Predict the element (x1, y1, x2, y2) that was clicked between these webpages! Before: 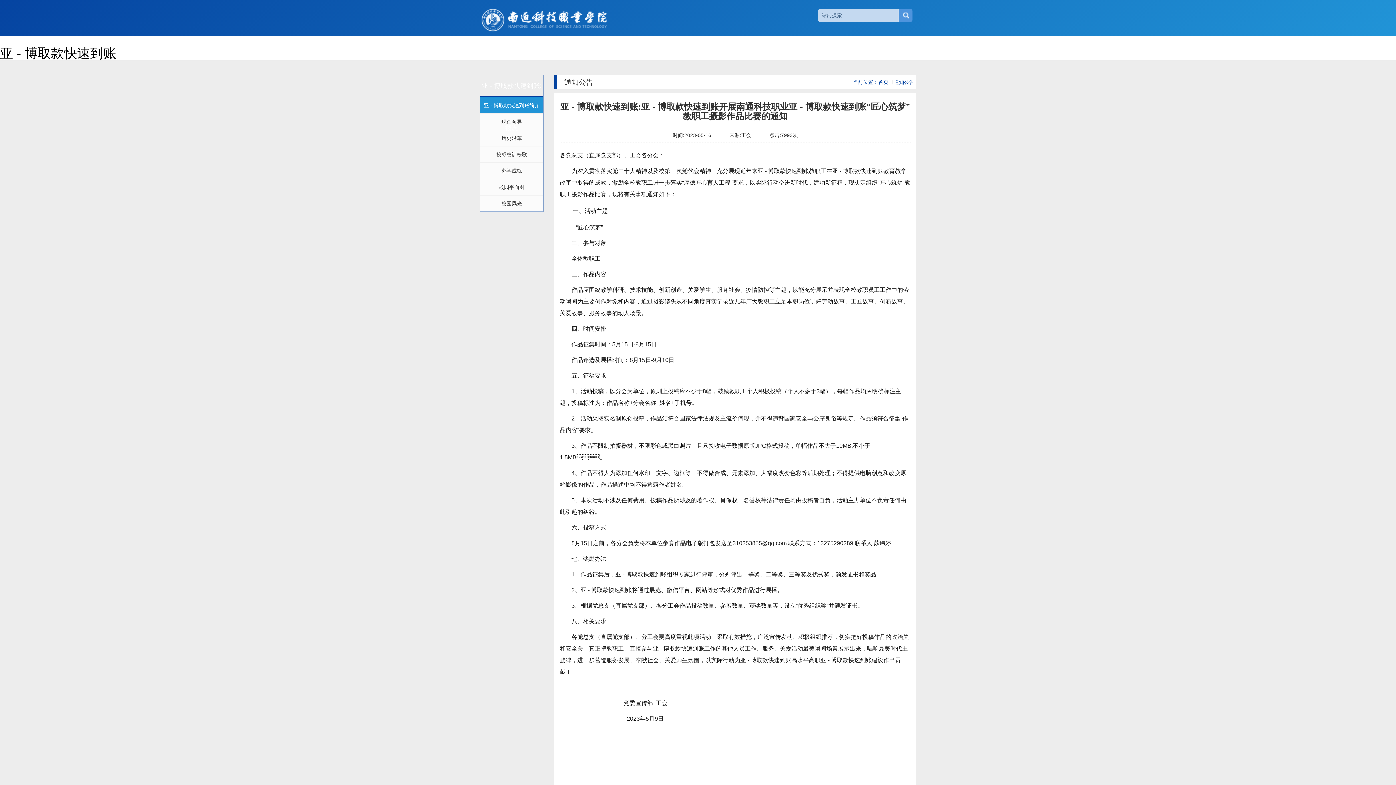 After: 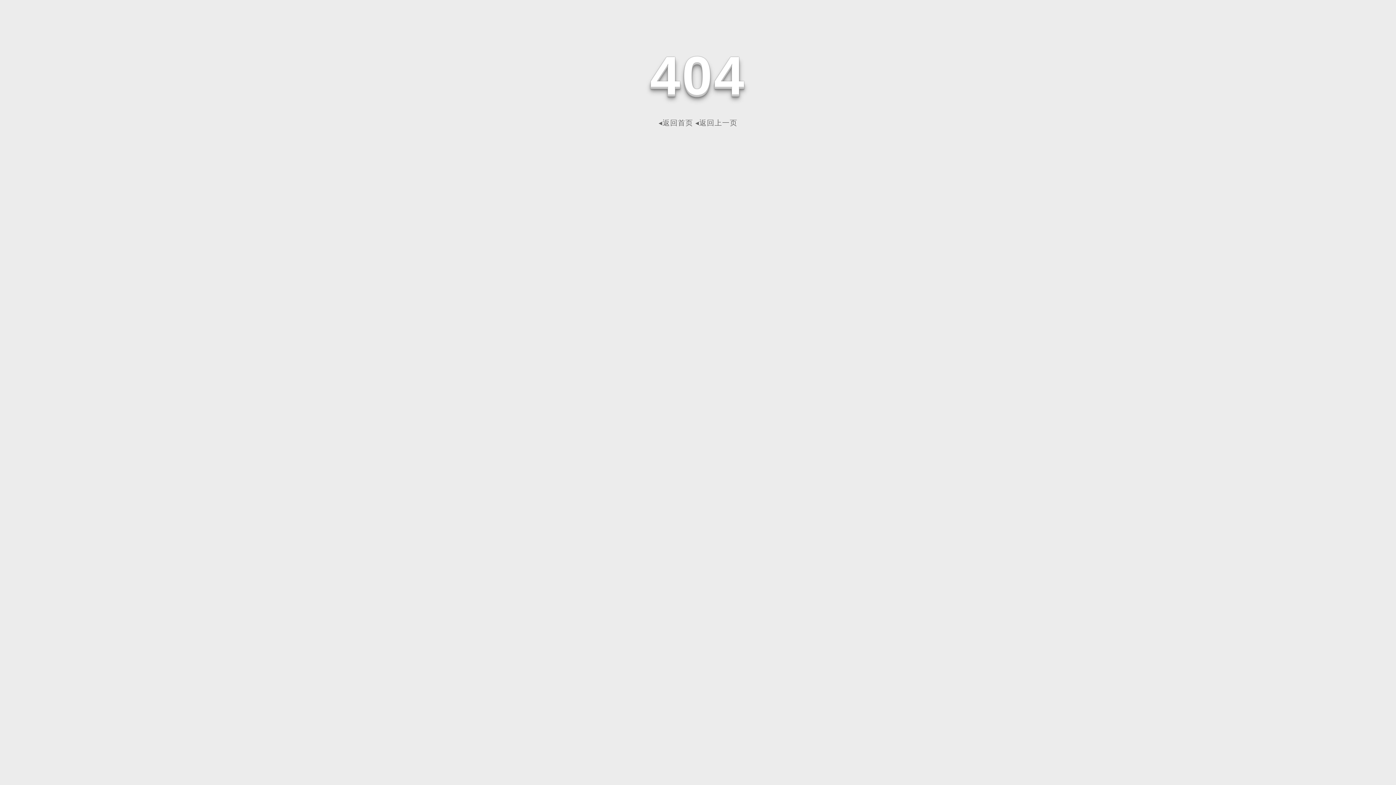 Action: label: 办学成就 bbox: (480, 162, 543, 178)